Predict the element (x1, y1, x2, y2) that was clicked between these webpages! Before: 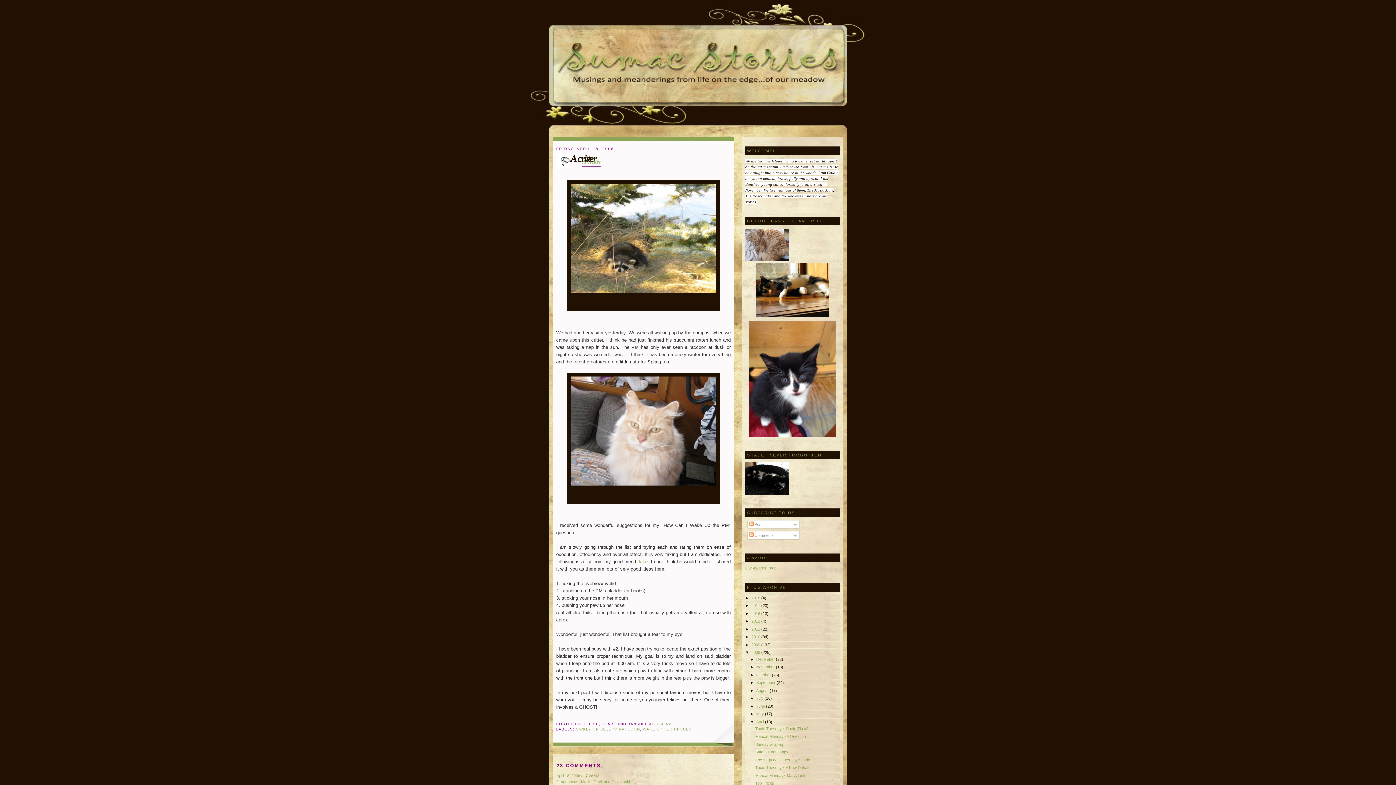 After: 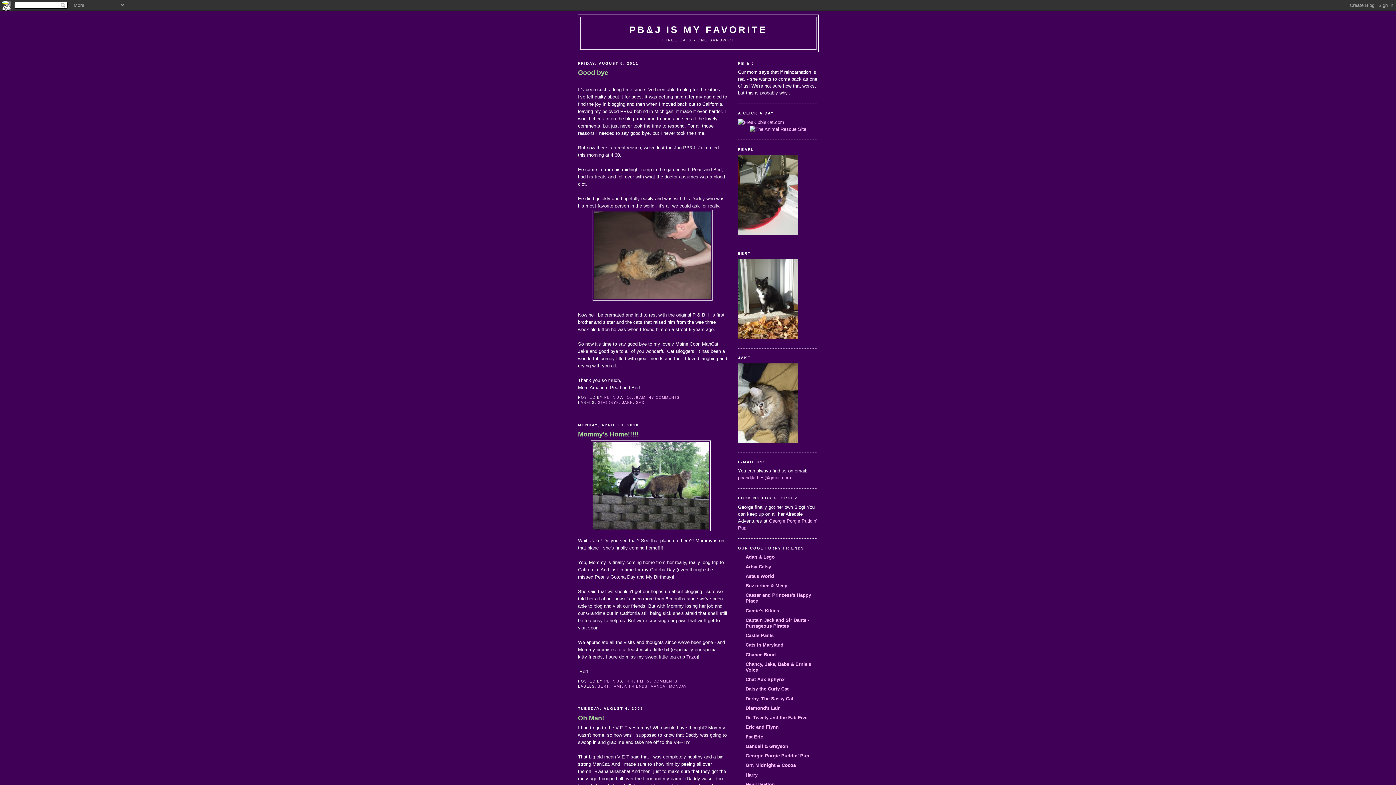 Action: label: Jake bbox: (637, 559, 647, 564)